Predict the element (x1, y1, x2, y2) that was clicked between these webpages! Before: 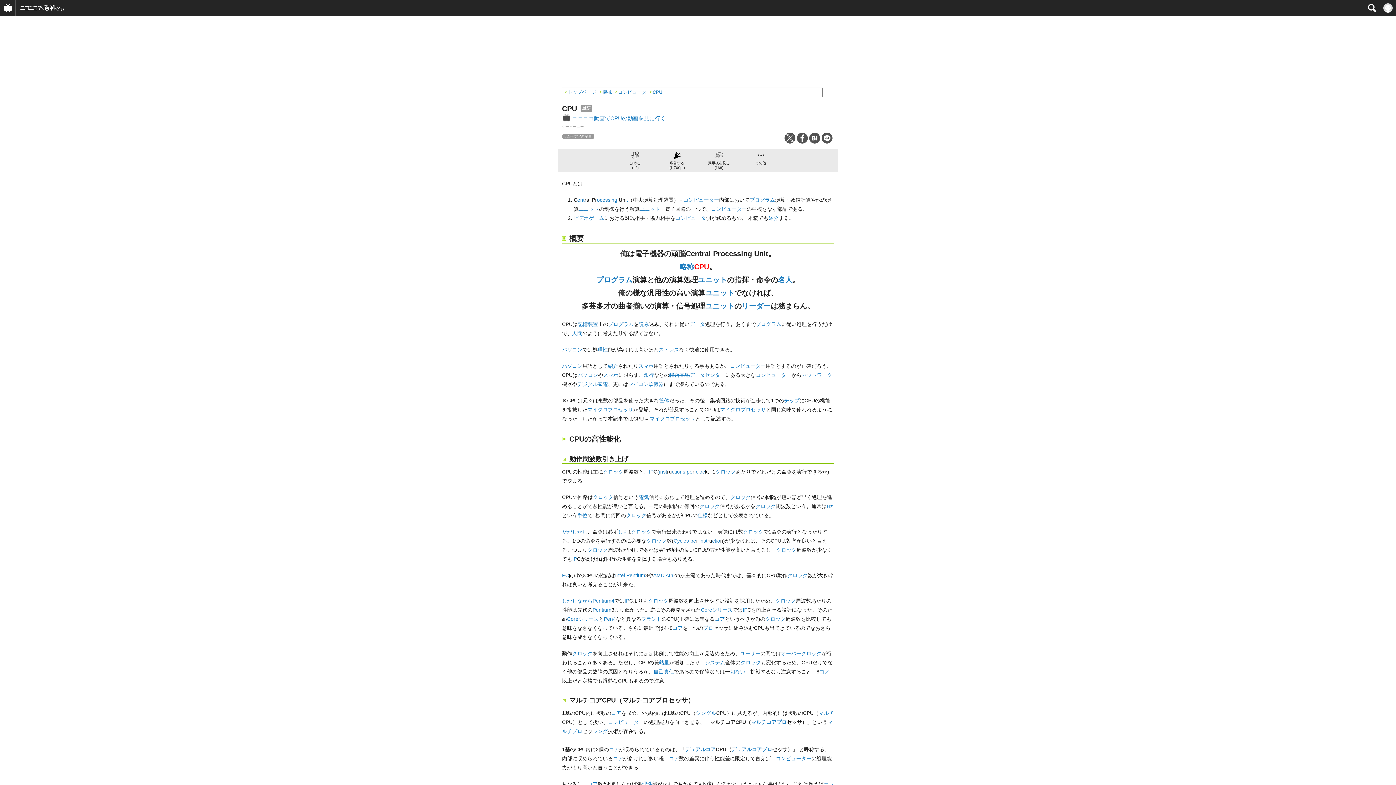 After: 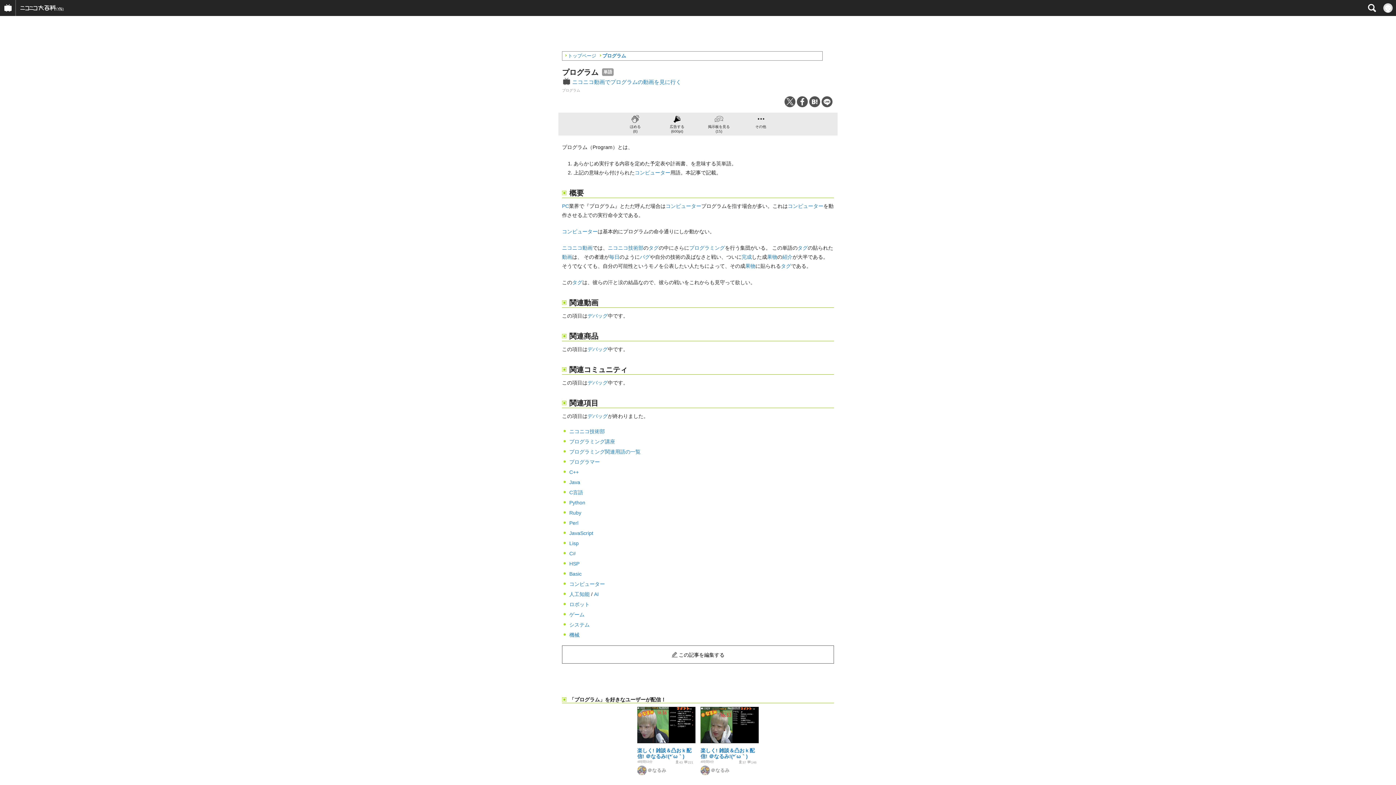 Action: label: プログラム bbox: (608, 321, 633, 327)